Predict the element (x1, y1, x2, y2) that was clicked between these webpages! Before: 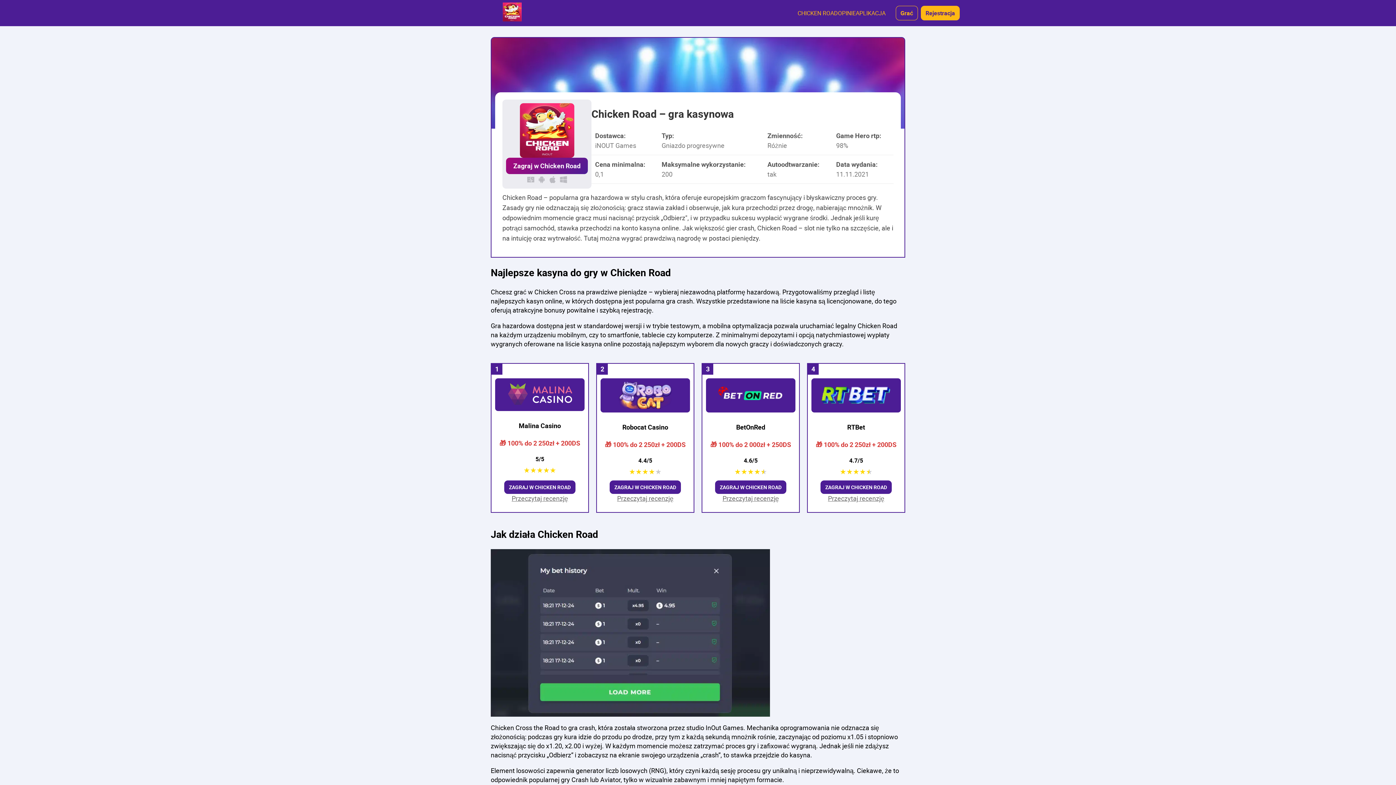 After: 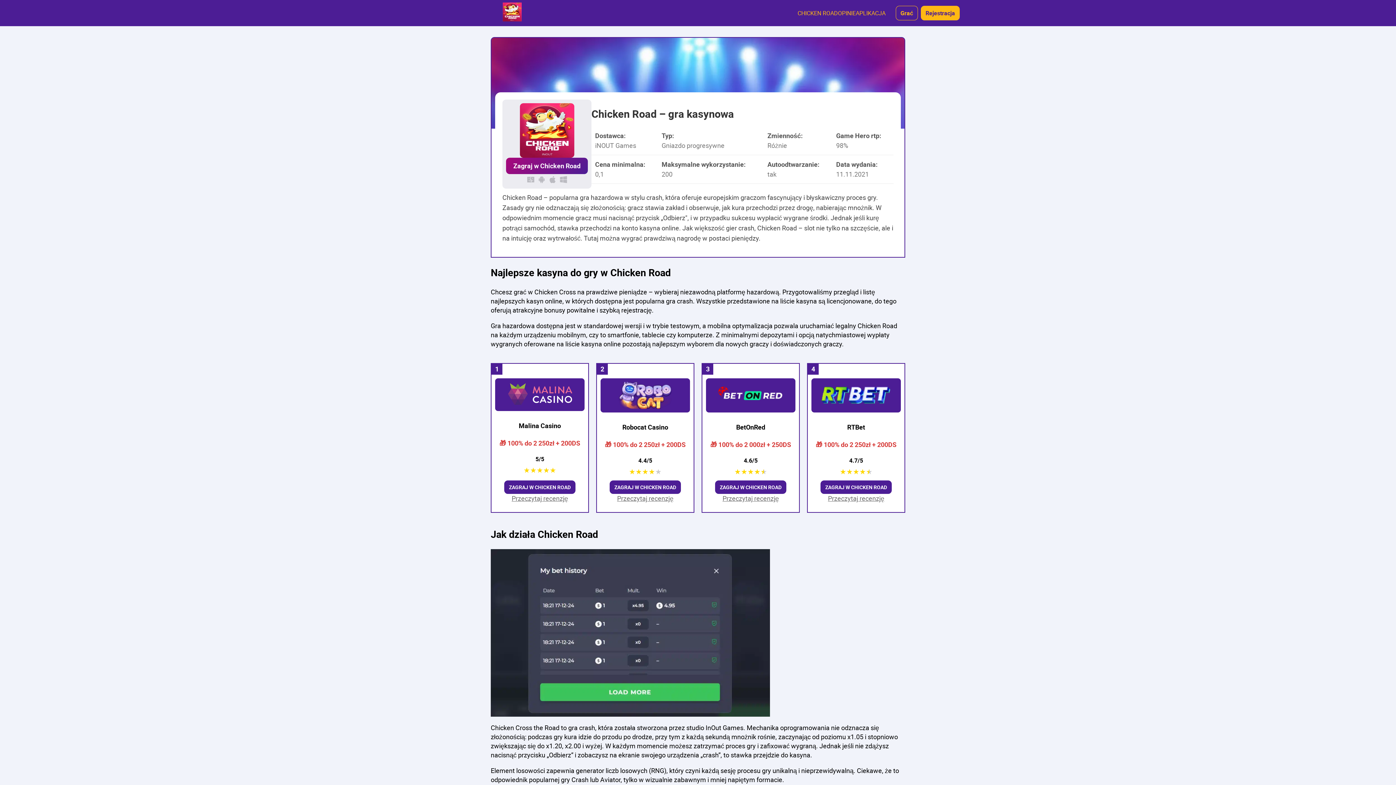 Action: bbox: (820, 480, 892, 494) label: ZAGRAJ W CHICKEN ROAD